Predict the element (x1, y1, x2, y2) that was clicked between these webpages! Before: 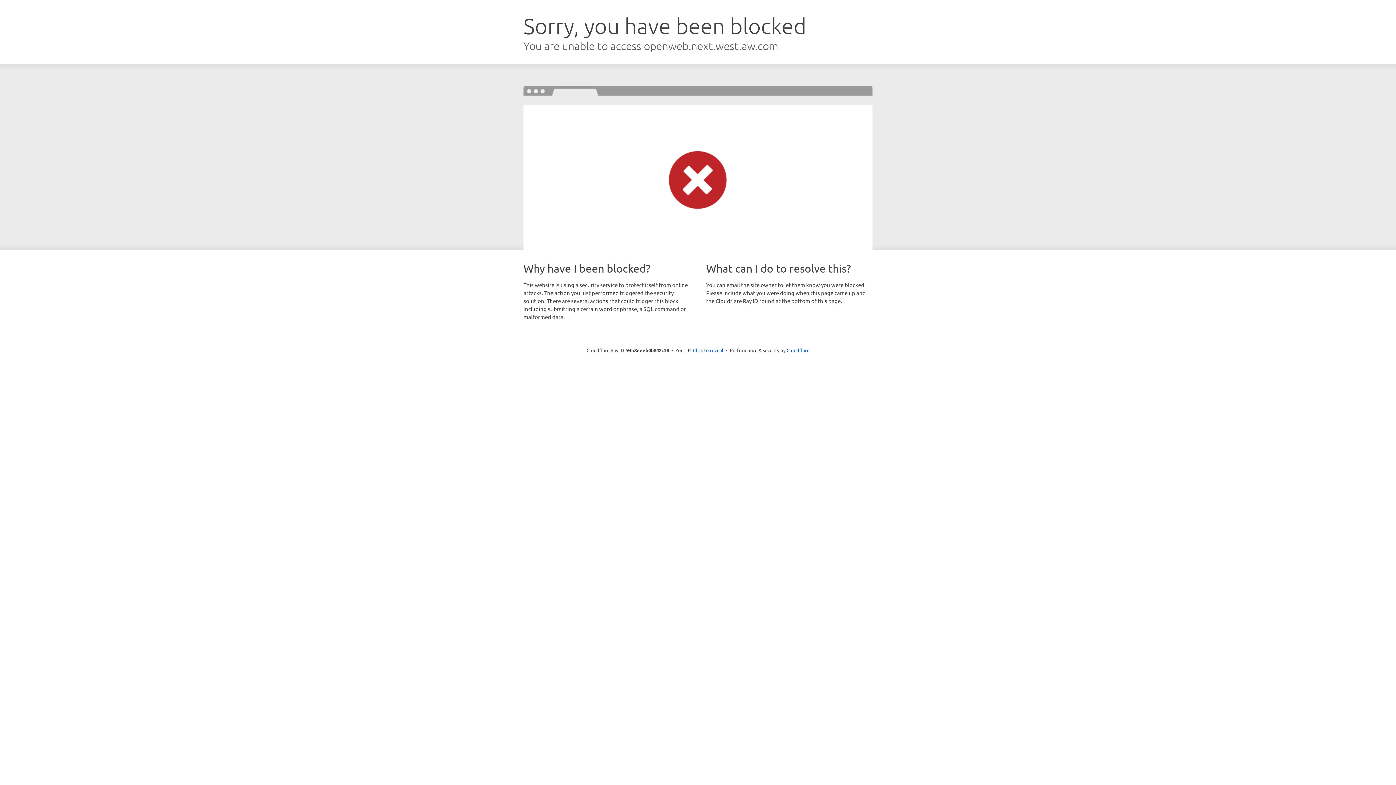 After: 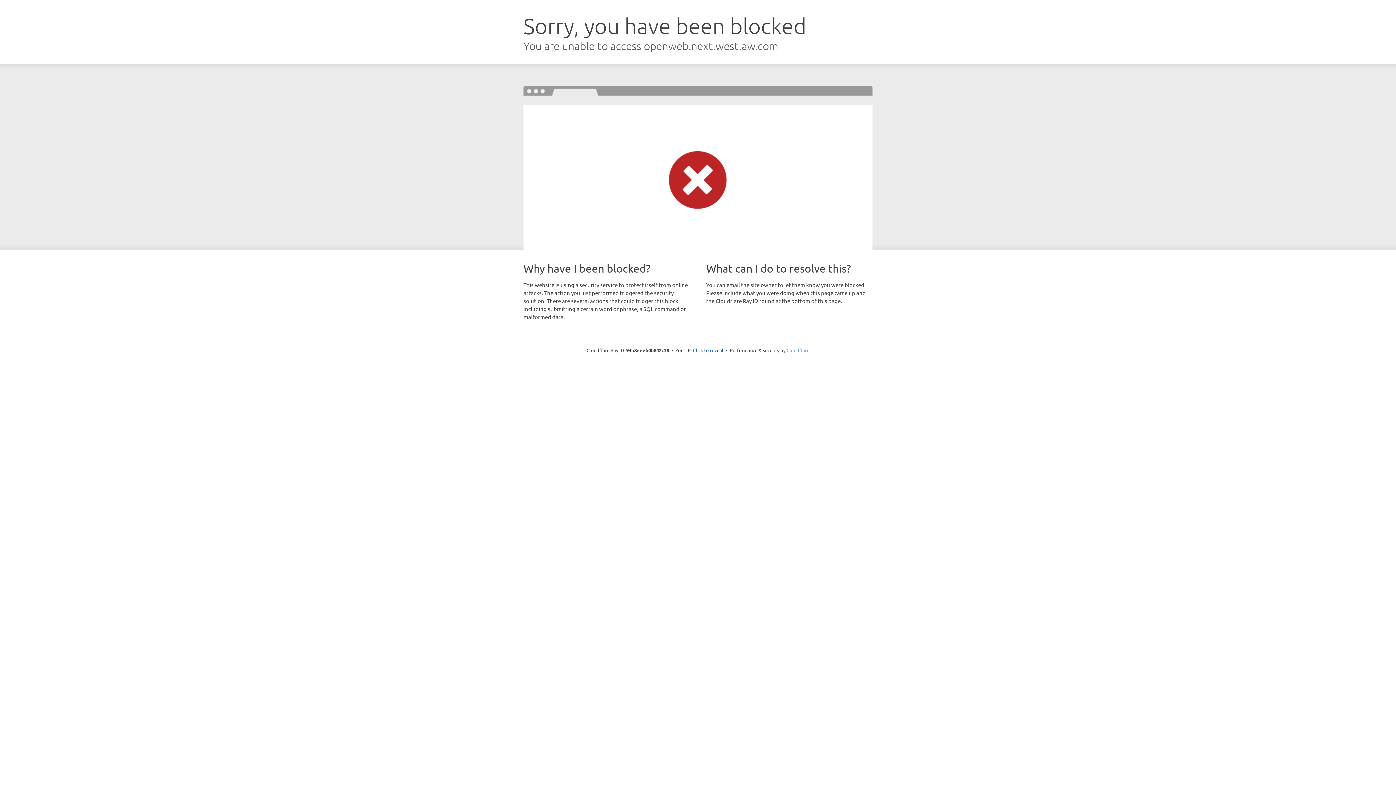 Action: label: Cloudflare bbox: (786, 347, 809, 353)